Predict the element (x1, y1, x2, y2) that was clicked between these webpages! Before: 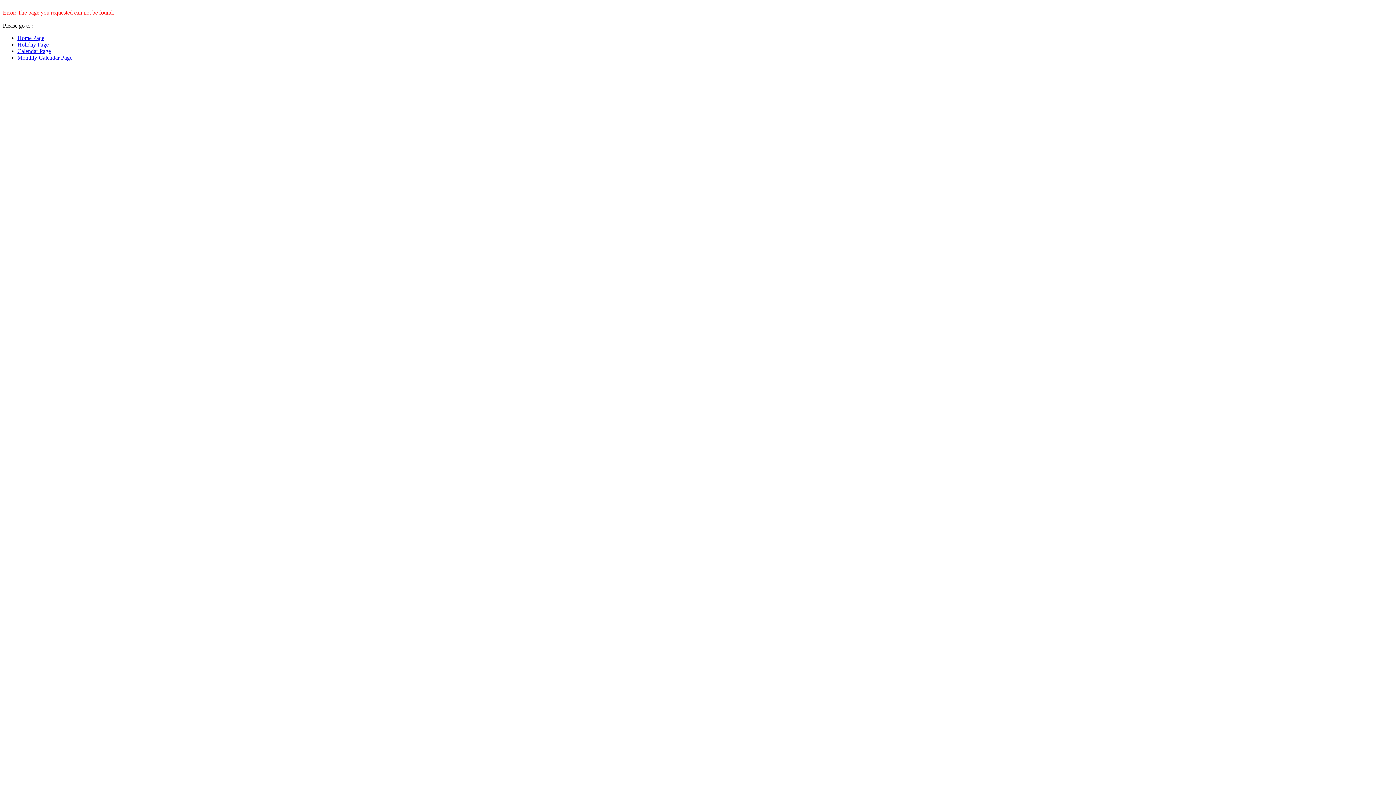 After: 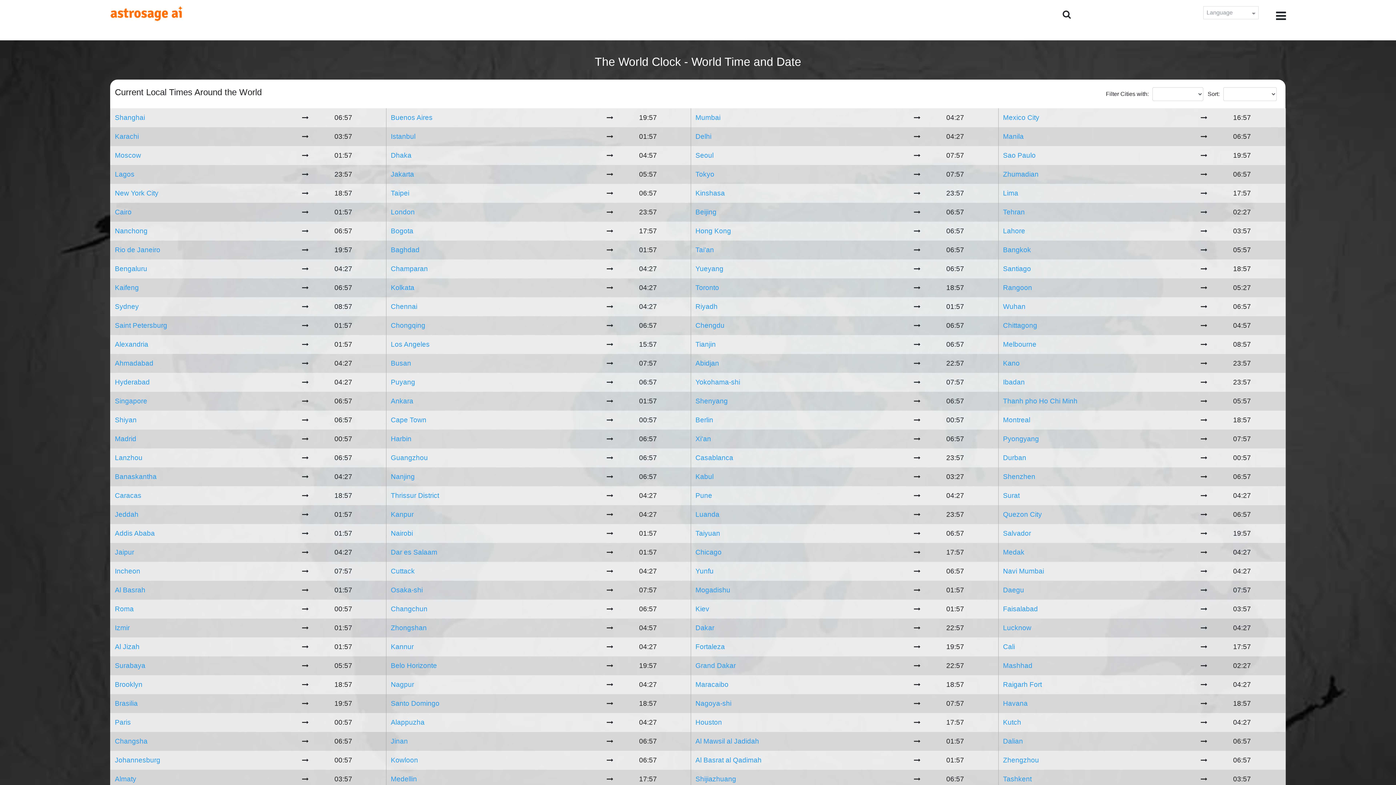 Action: label: Home Page bbox: (17, 34, 44, 41)